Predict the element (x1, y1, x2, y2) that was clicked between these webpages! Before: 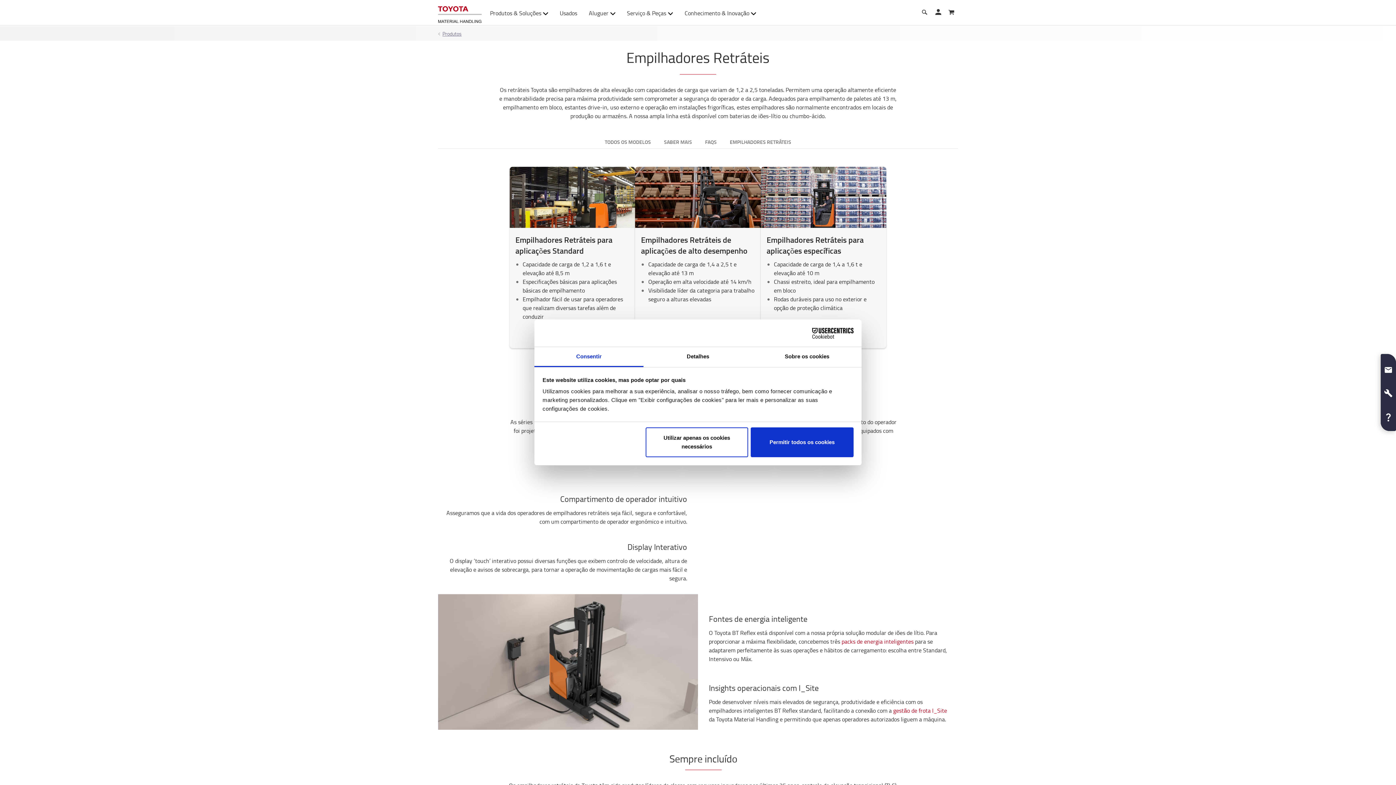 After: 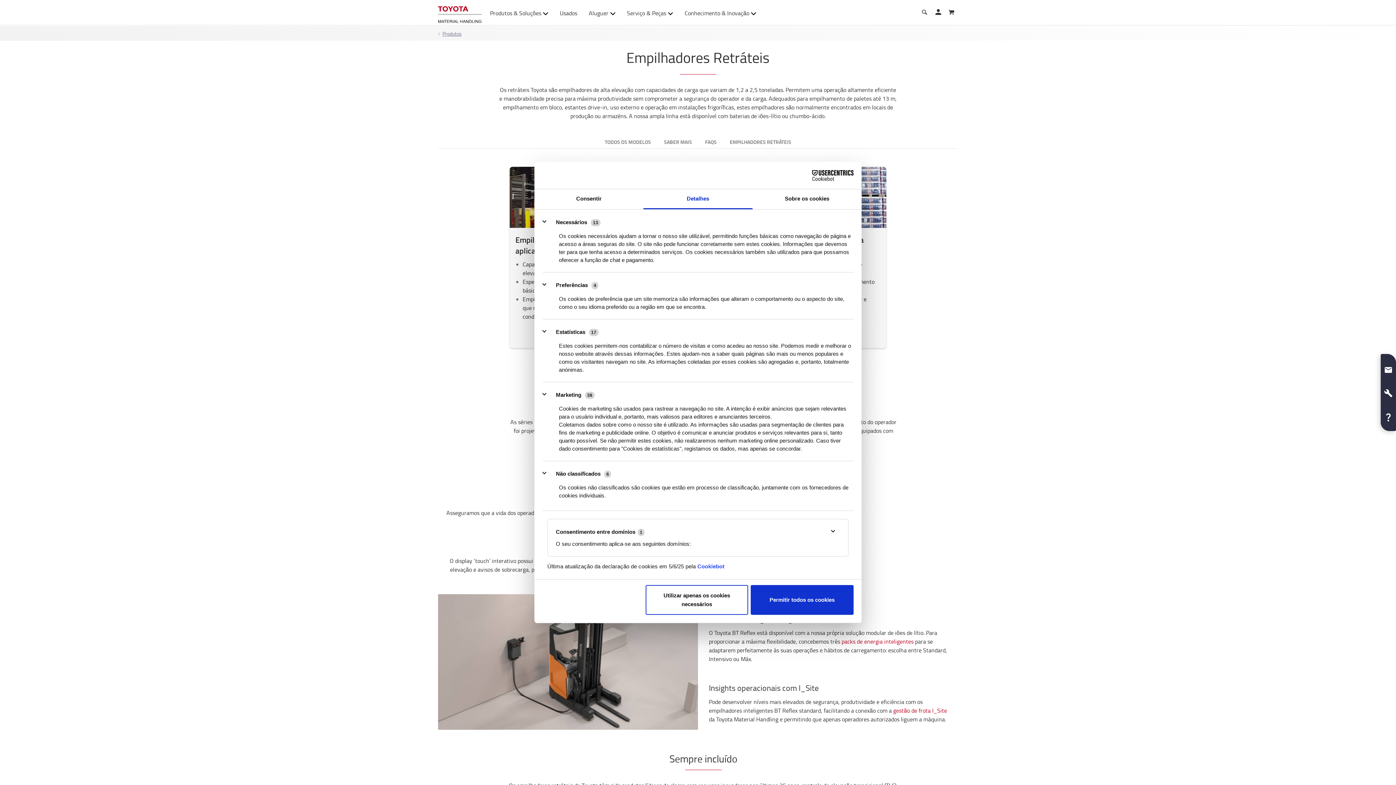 Action: label: Detalhes bbox: (643, 347, 752, 367)